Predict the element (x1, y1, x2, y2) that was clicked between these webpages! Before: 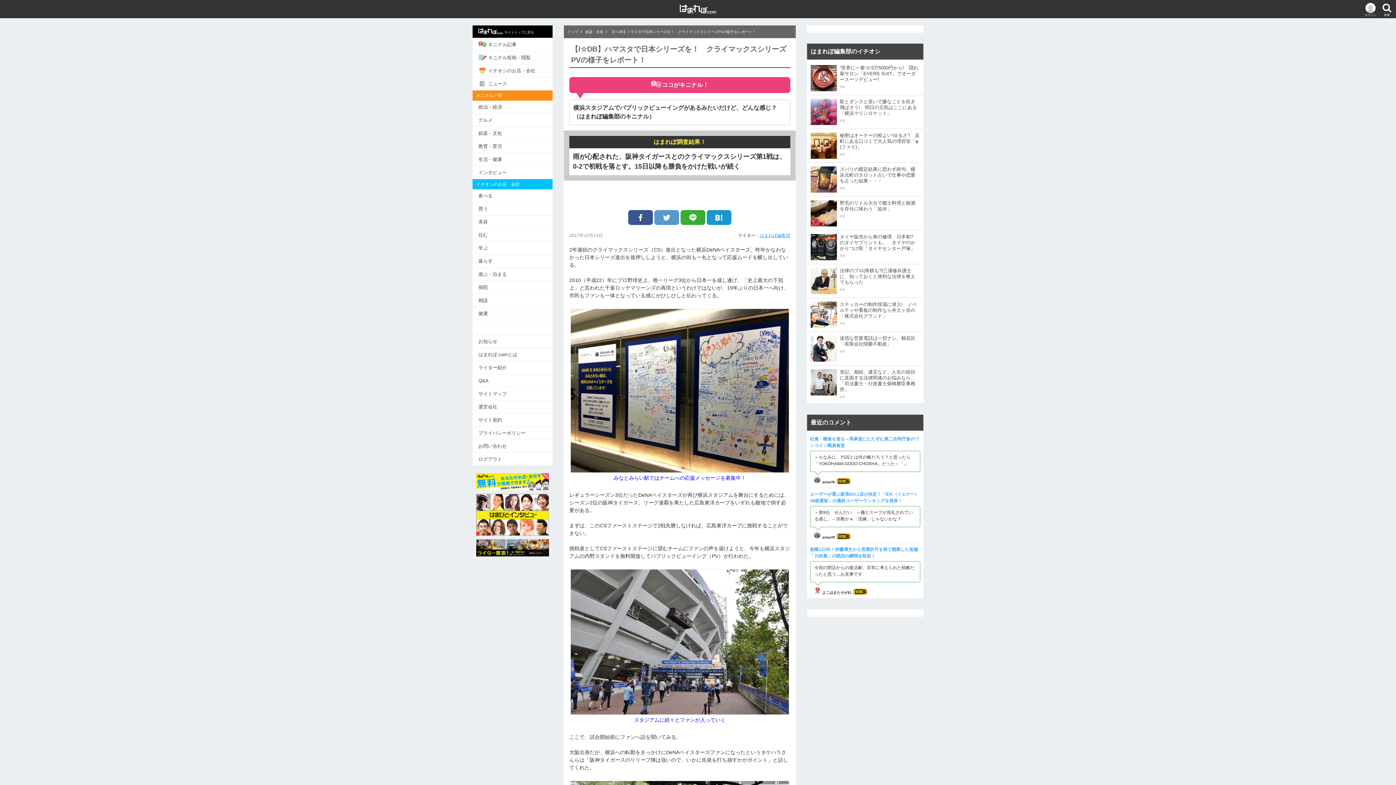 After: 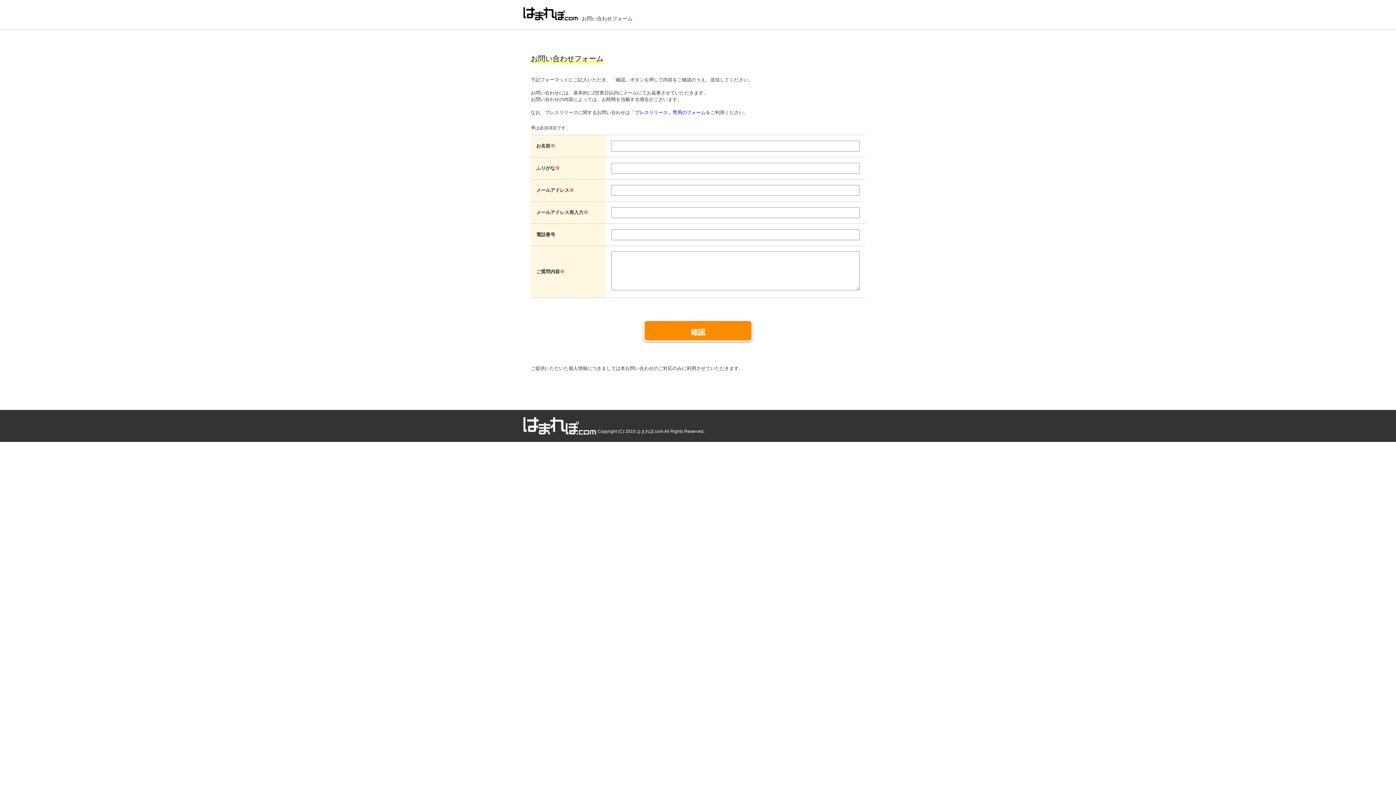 Action: label: お問い合わせ bbox: (472, 440, 552, 452)